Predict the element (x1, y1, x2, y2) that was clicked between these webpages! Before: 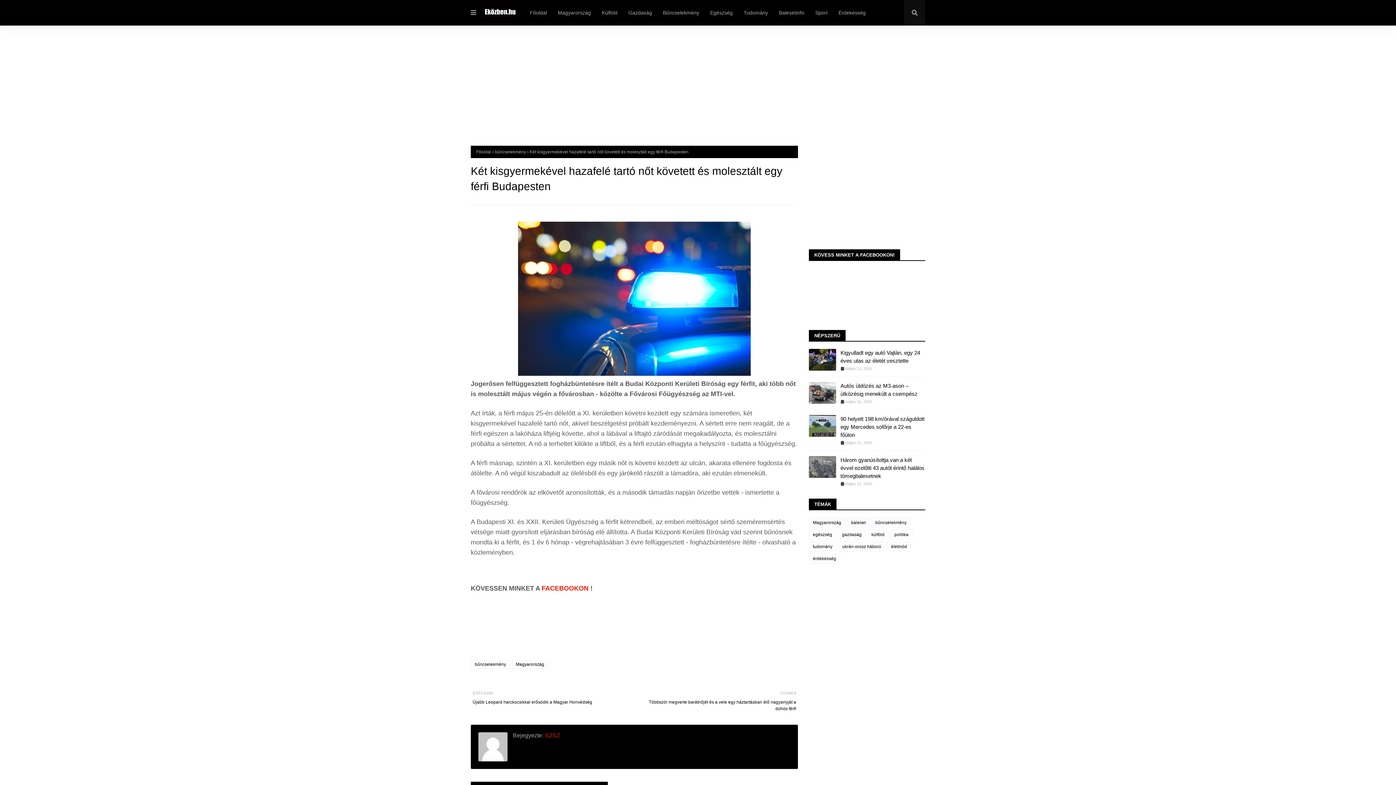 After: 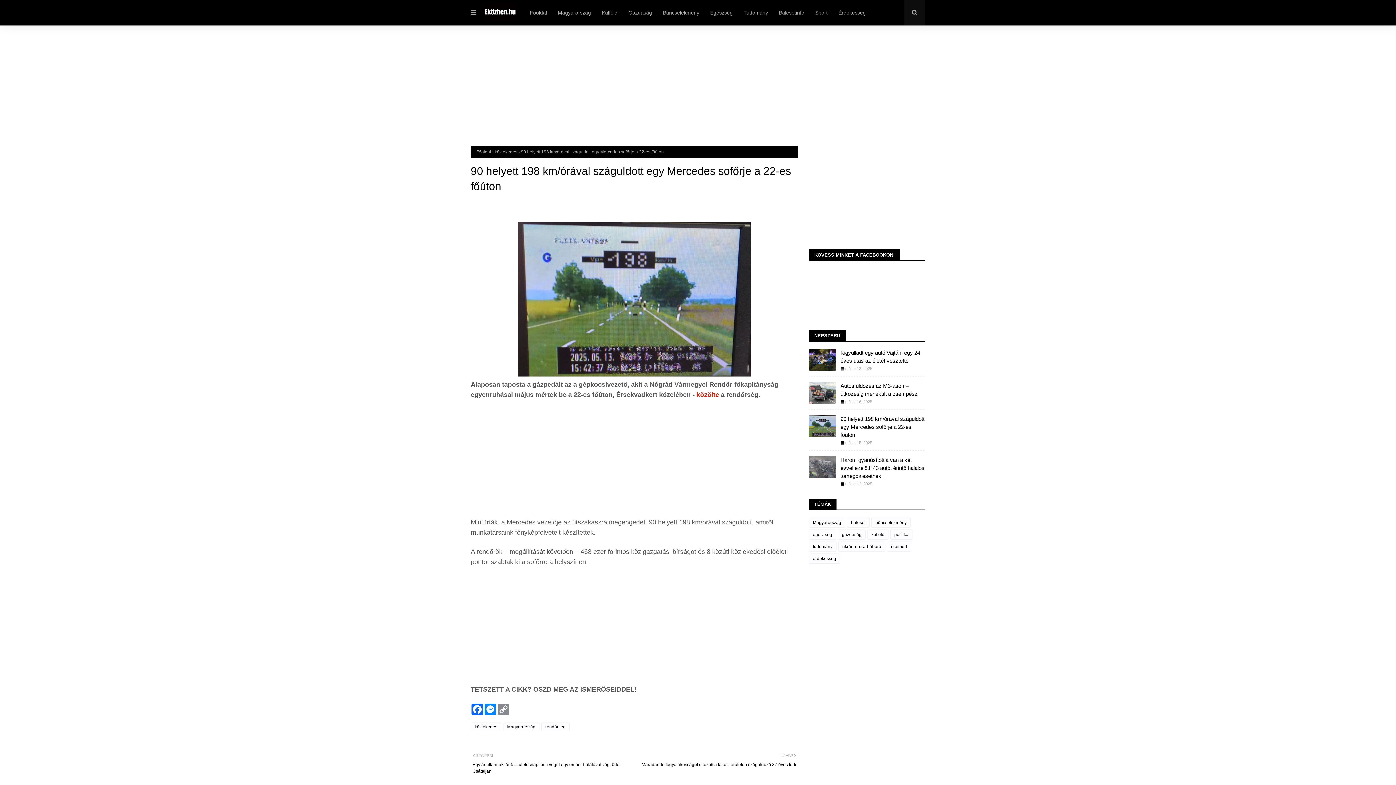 Action: bbox: (809, 415, 836, 437)